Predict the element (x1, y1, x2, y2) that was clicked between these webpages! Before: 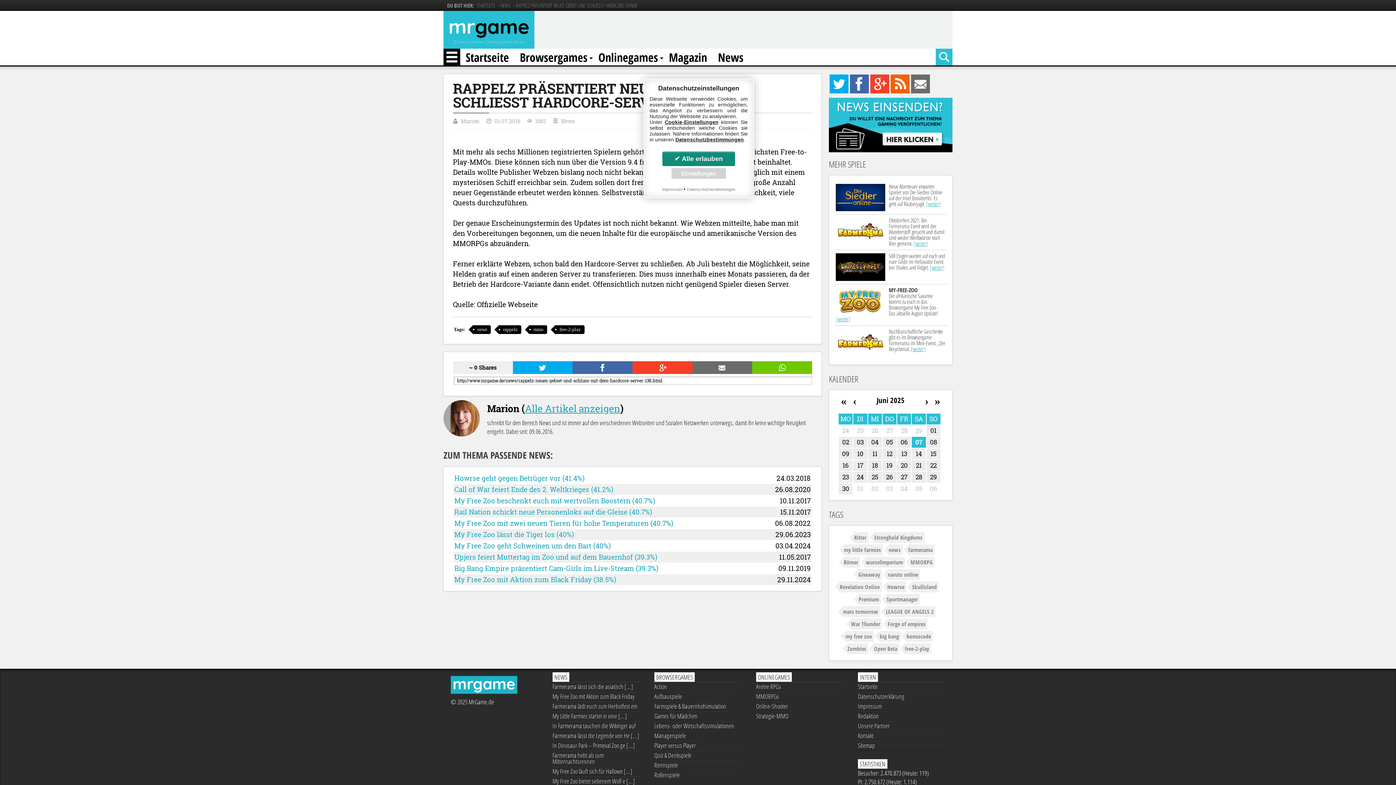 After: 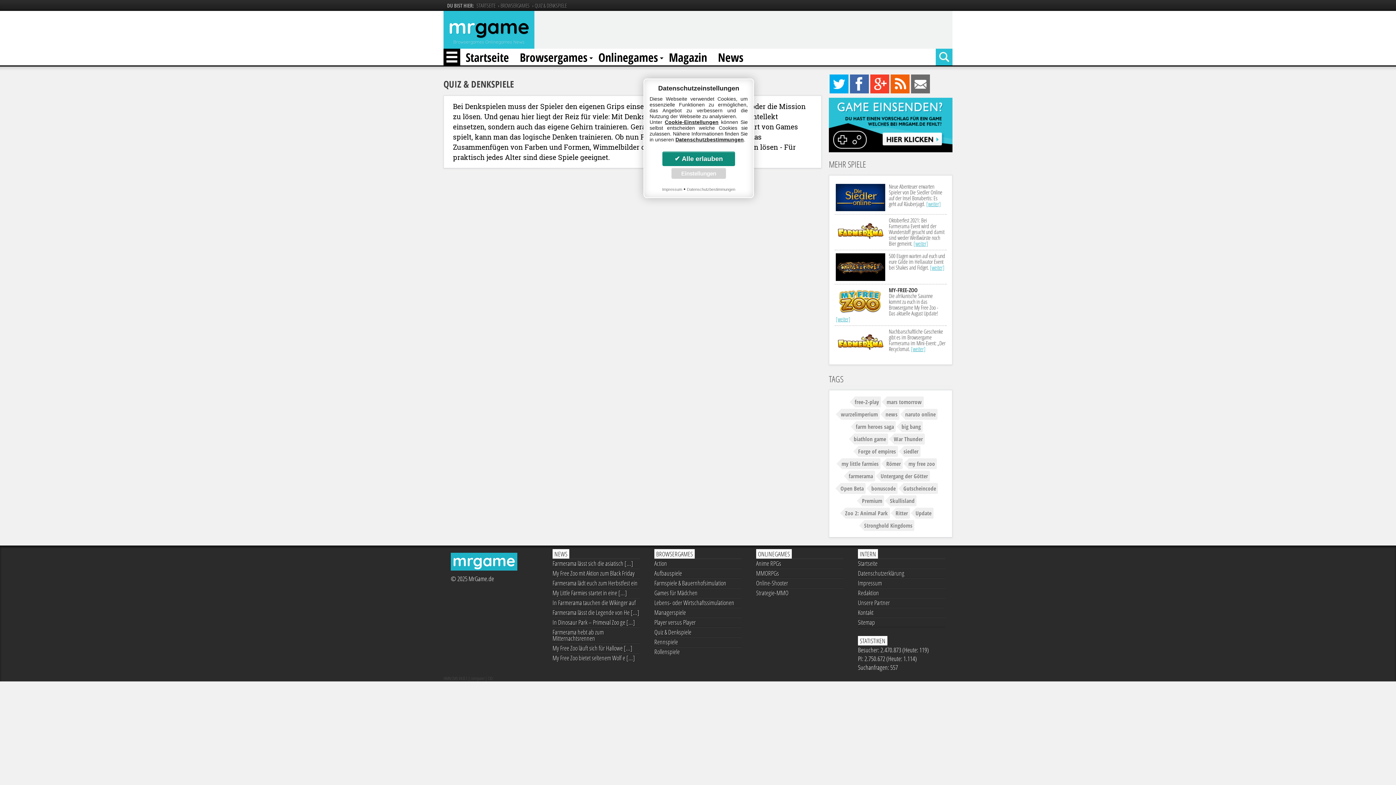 Action: label: Quiz & Denkspiele bbox: (654, 751, 741, 760)